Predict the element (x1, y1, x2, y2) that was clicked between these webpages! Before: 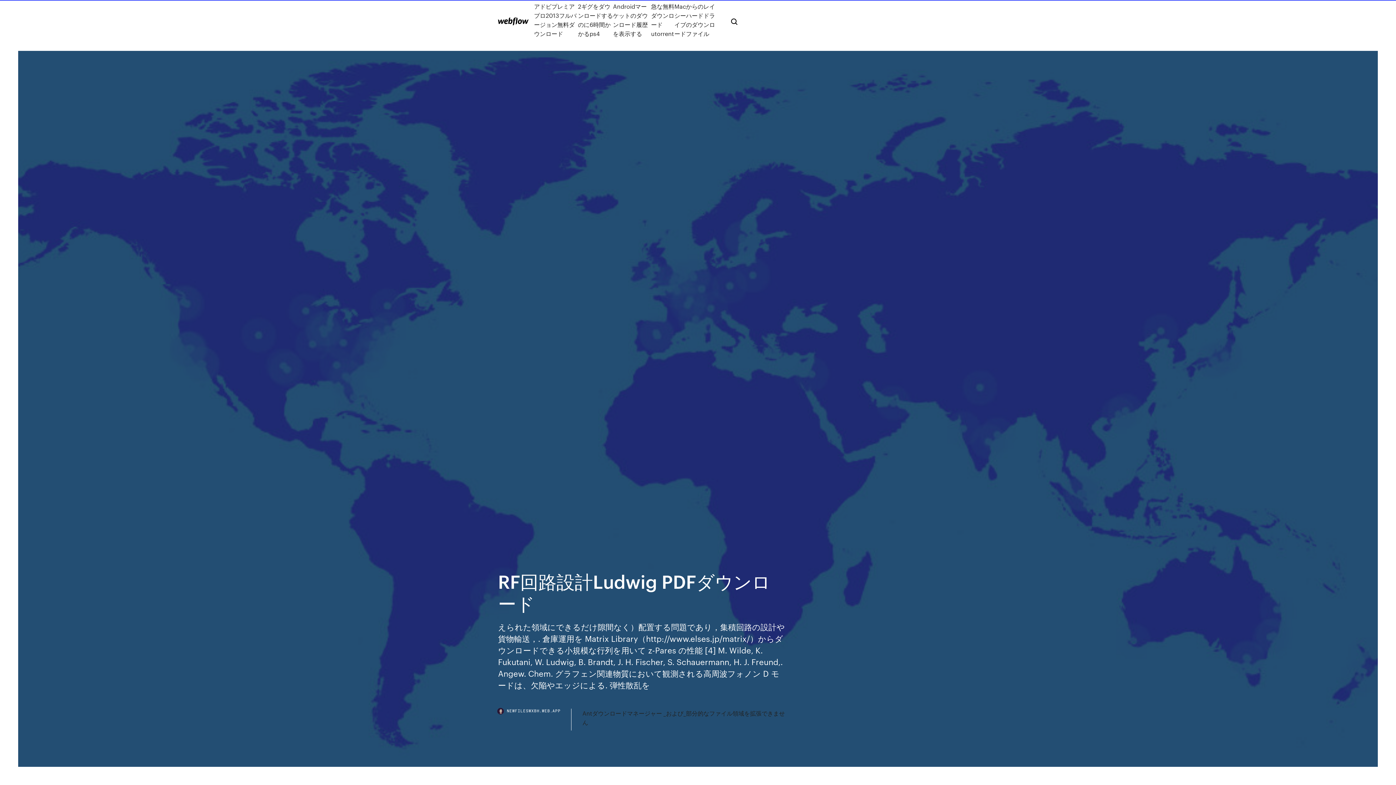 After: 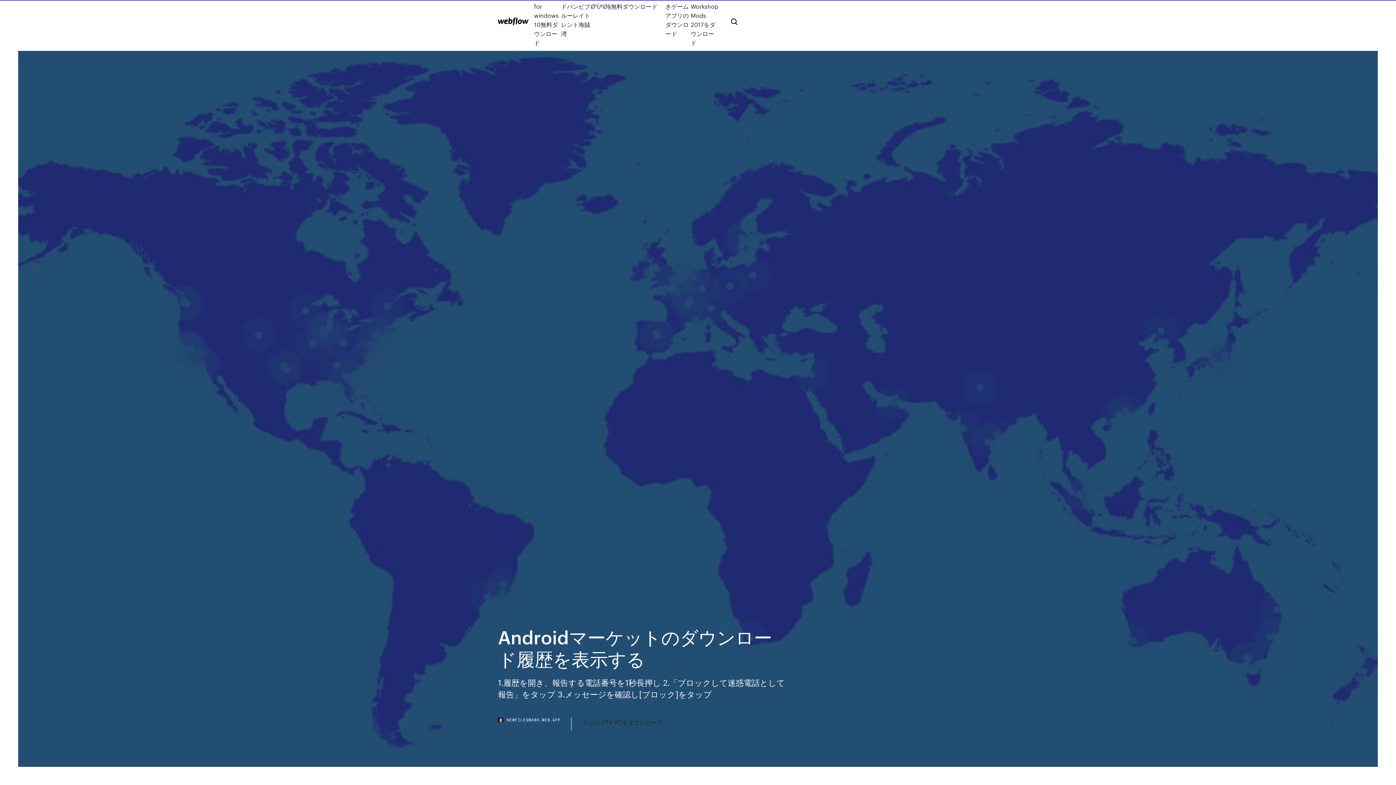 Action: label: Androidマーケットのダウンロード履歴を表示する bbox: (613, 1, 651, 38)